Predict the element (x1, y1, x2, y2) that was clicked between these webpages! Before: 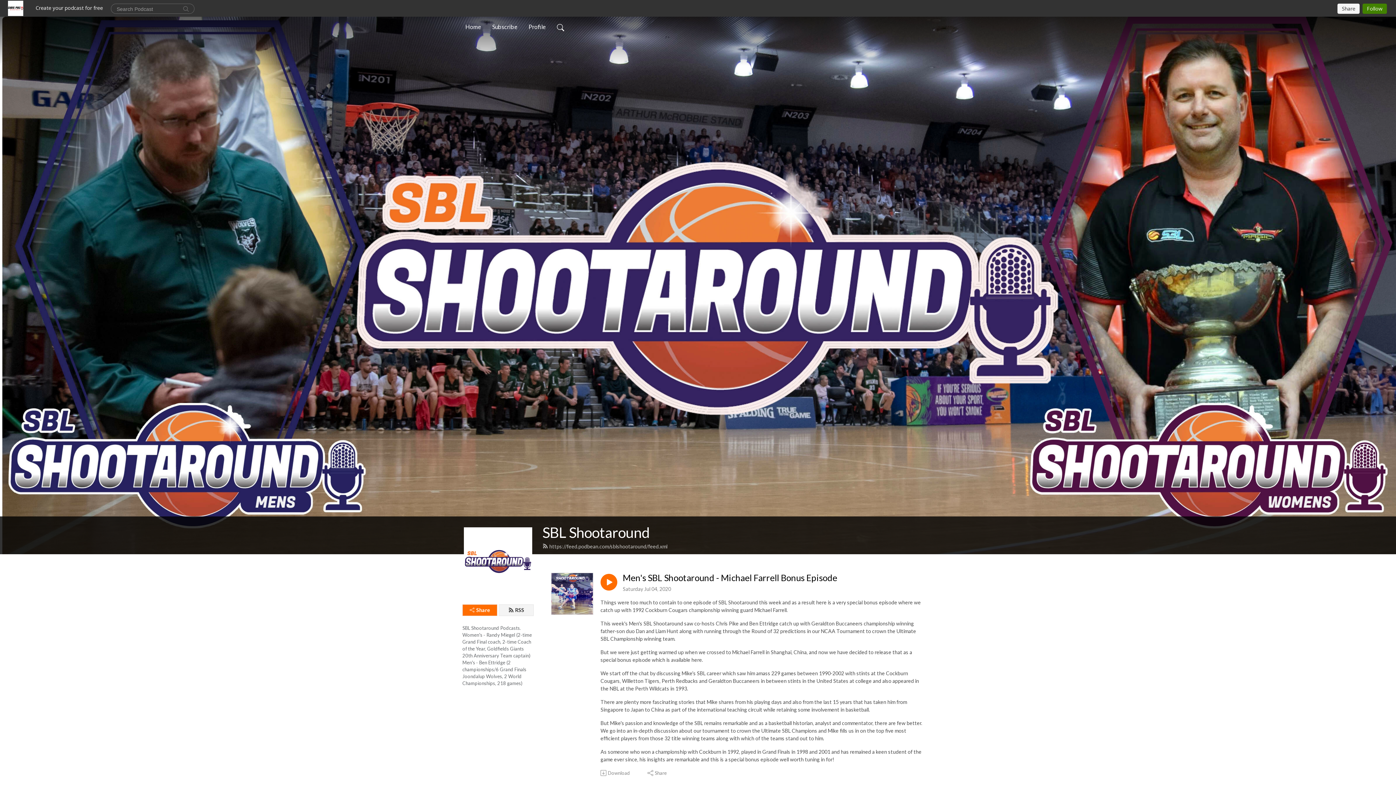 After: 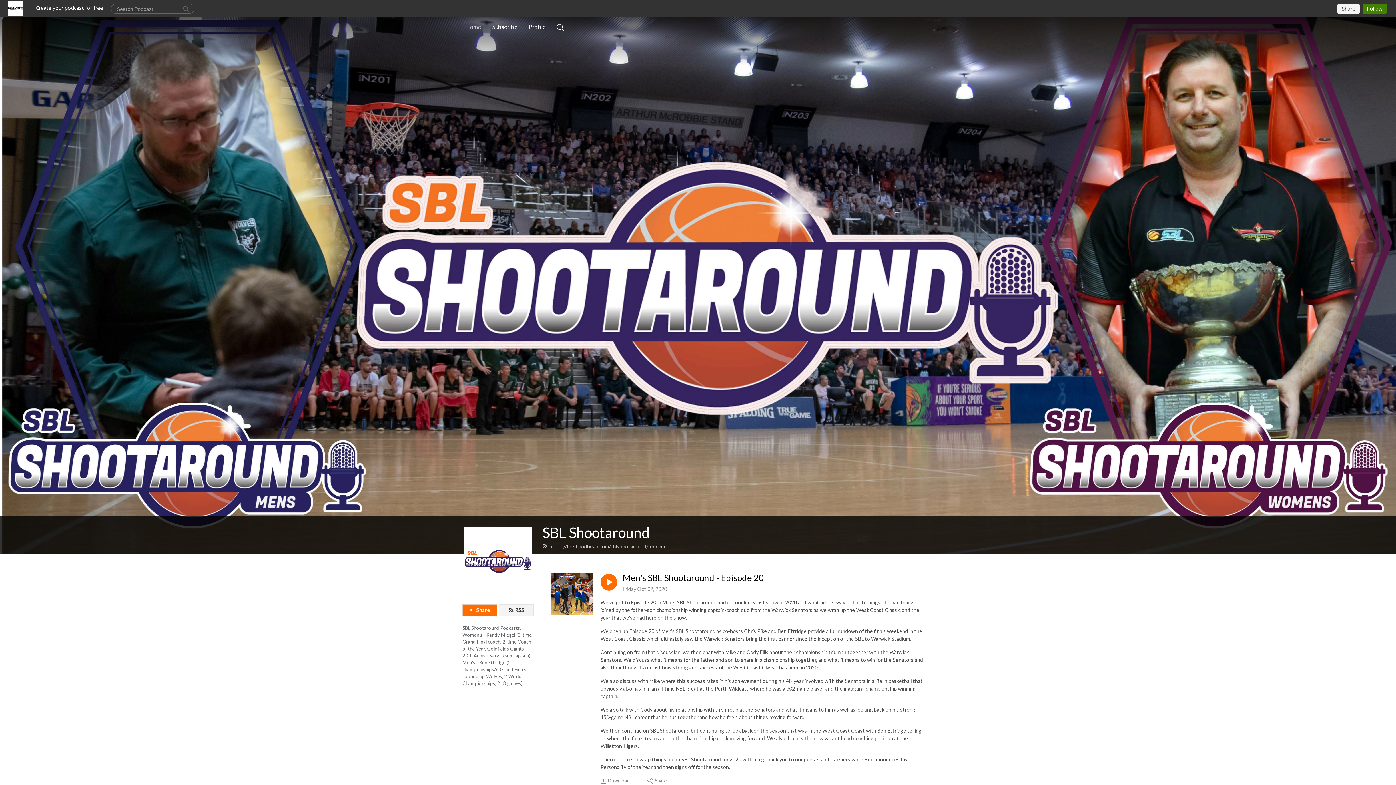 Action: label: Home bbox: (462, 19, 484, 34)